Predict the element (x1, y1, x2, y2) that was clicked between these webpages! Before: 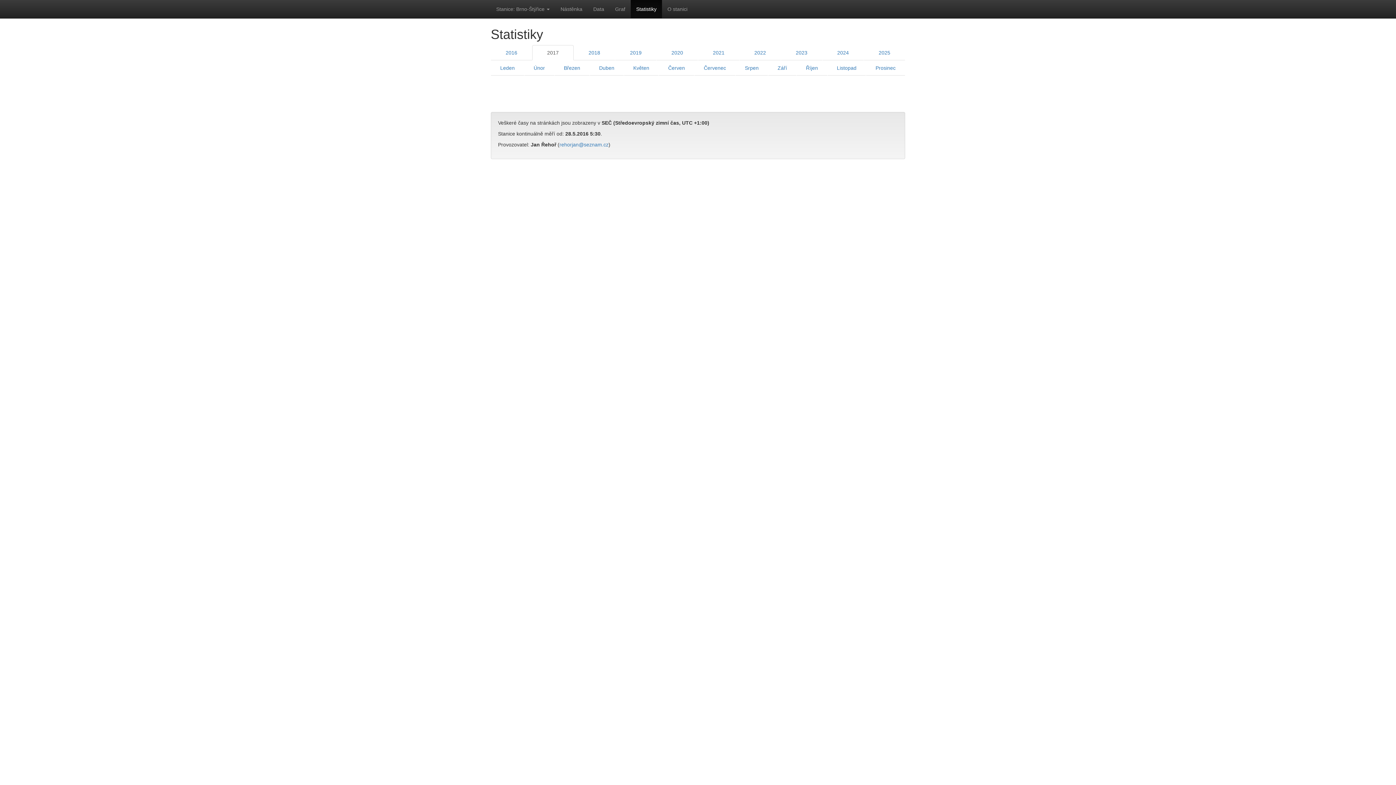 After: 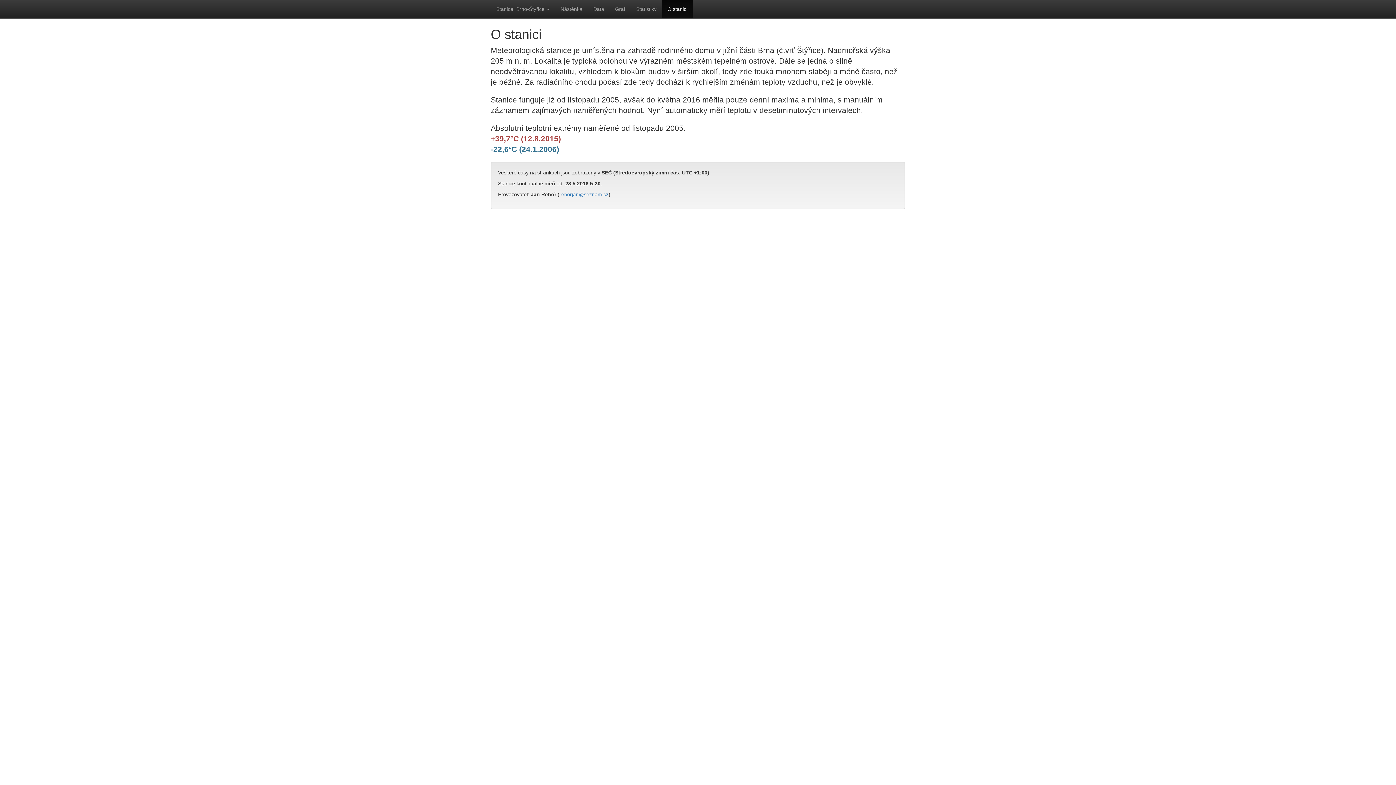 Action: bbox: (662, 0, 693, 18) label: O stanici